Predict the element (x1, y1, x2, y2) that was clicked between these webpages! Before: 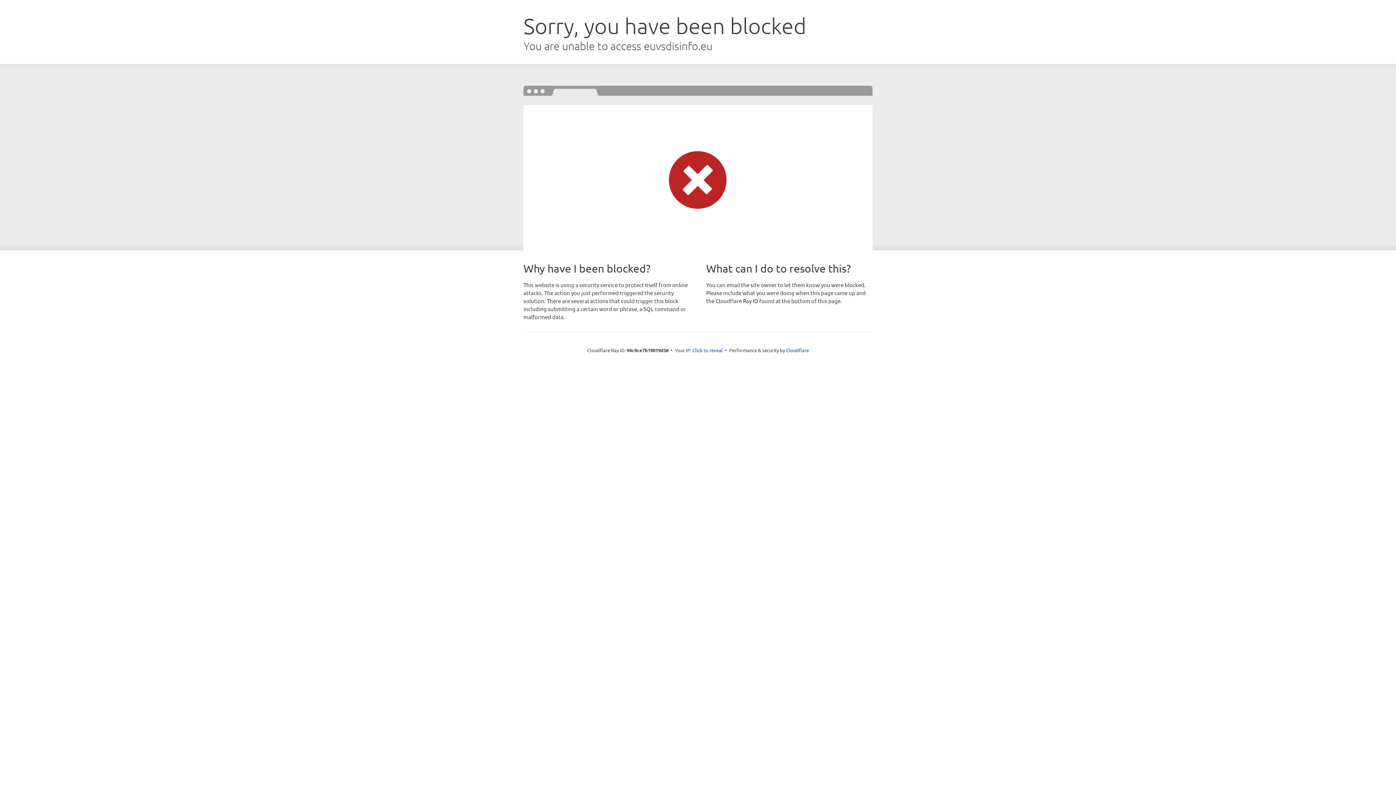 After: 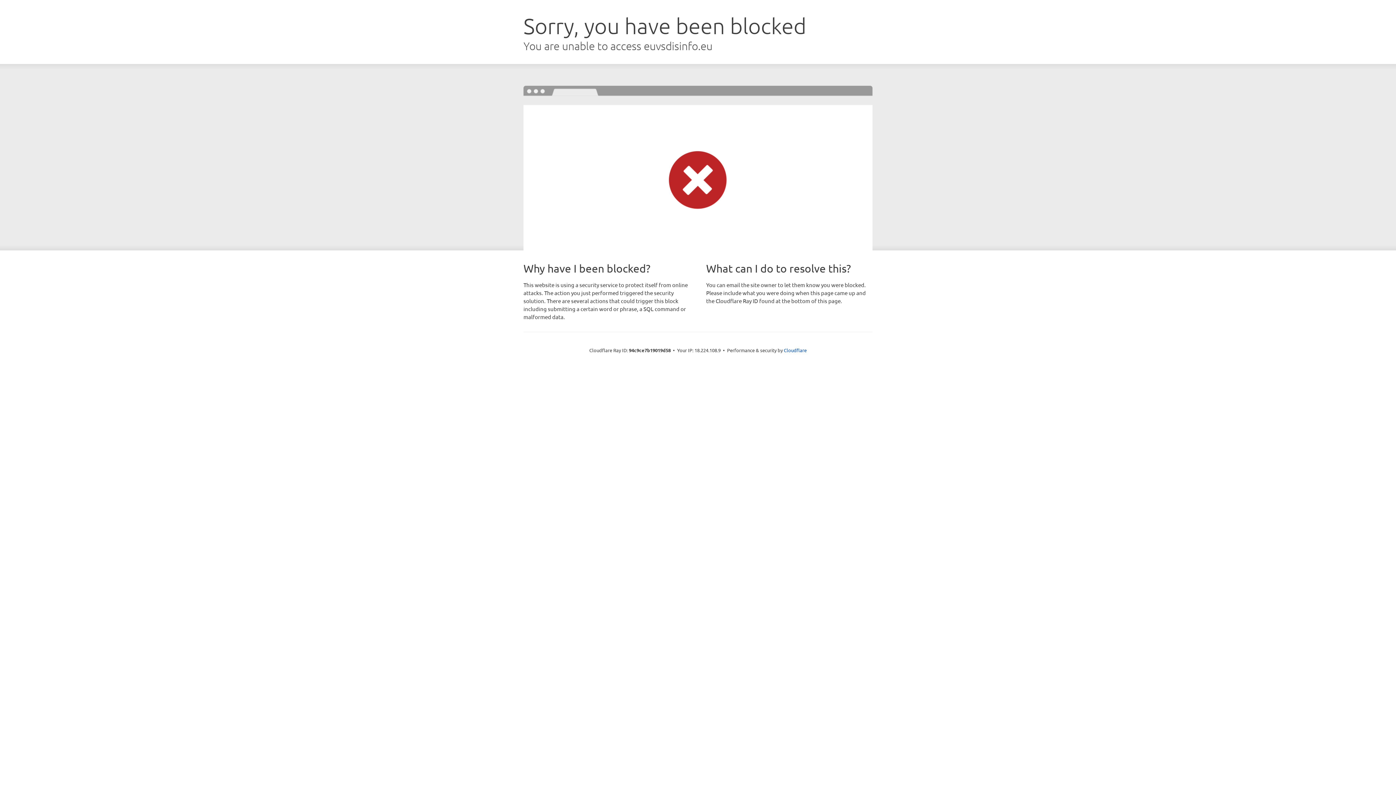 Action: label: Click to reveal bbox: (692, 346, 723, 353)